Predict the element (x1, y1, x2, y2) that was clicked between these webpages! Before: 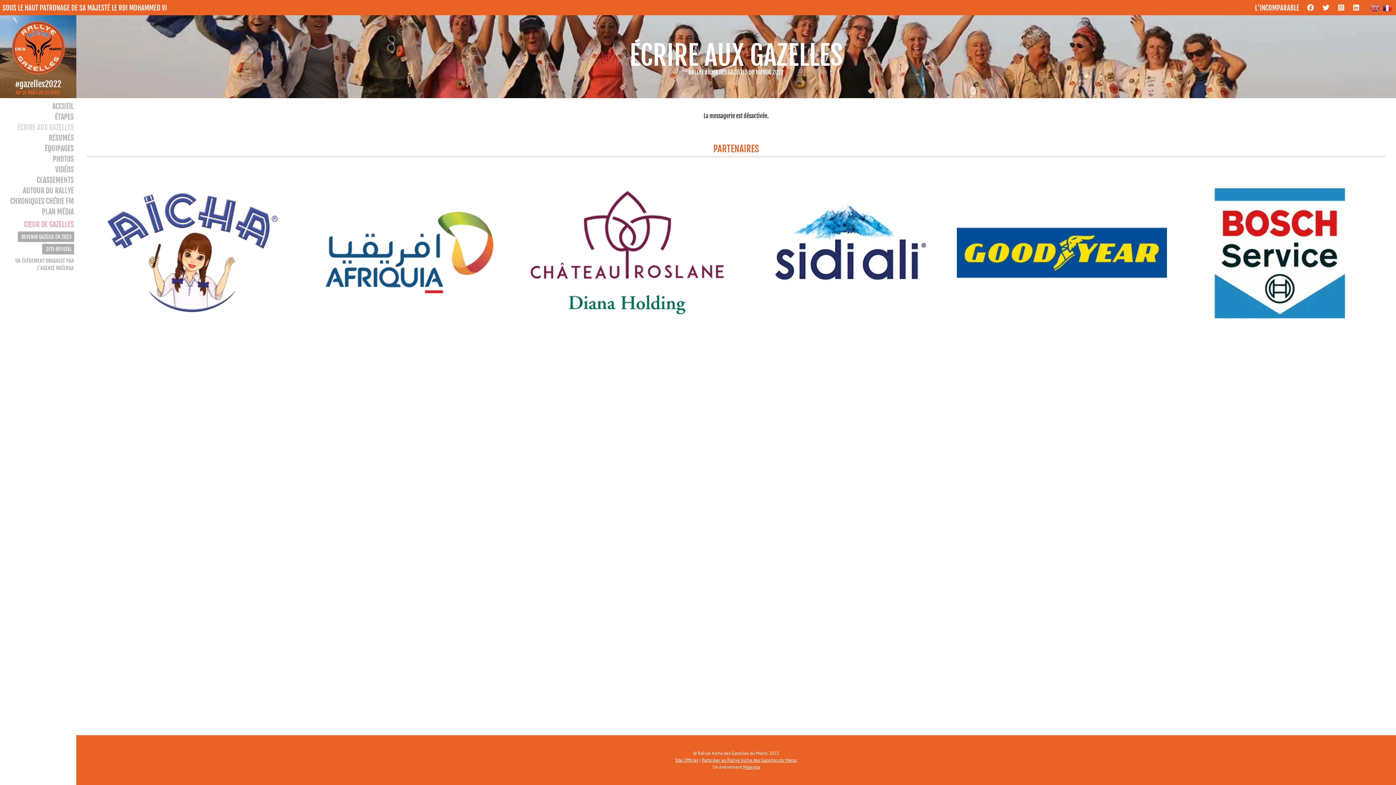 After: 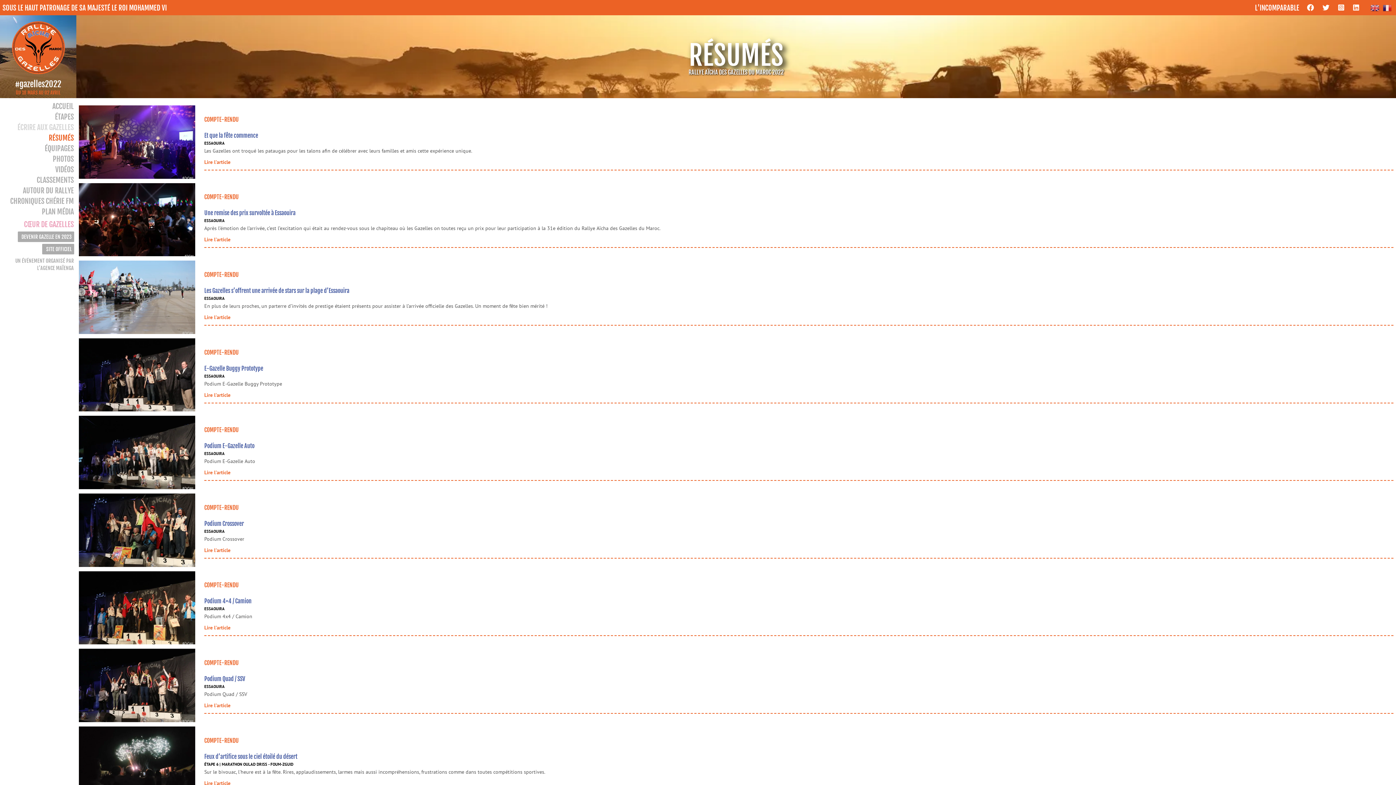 Action: label: RÉSUMÉS bbox: (0, 132, 76, 143)